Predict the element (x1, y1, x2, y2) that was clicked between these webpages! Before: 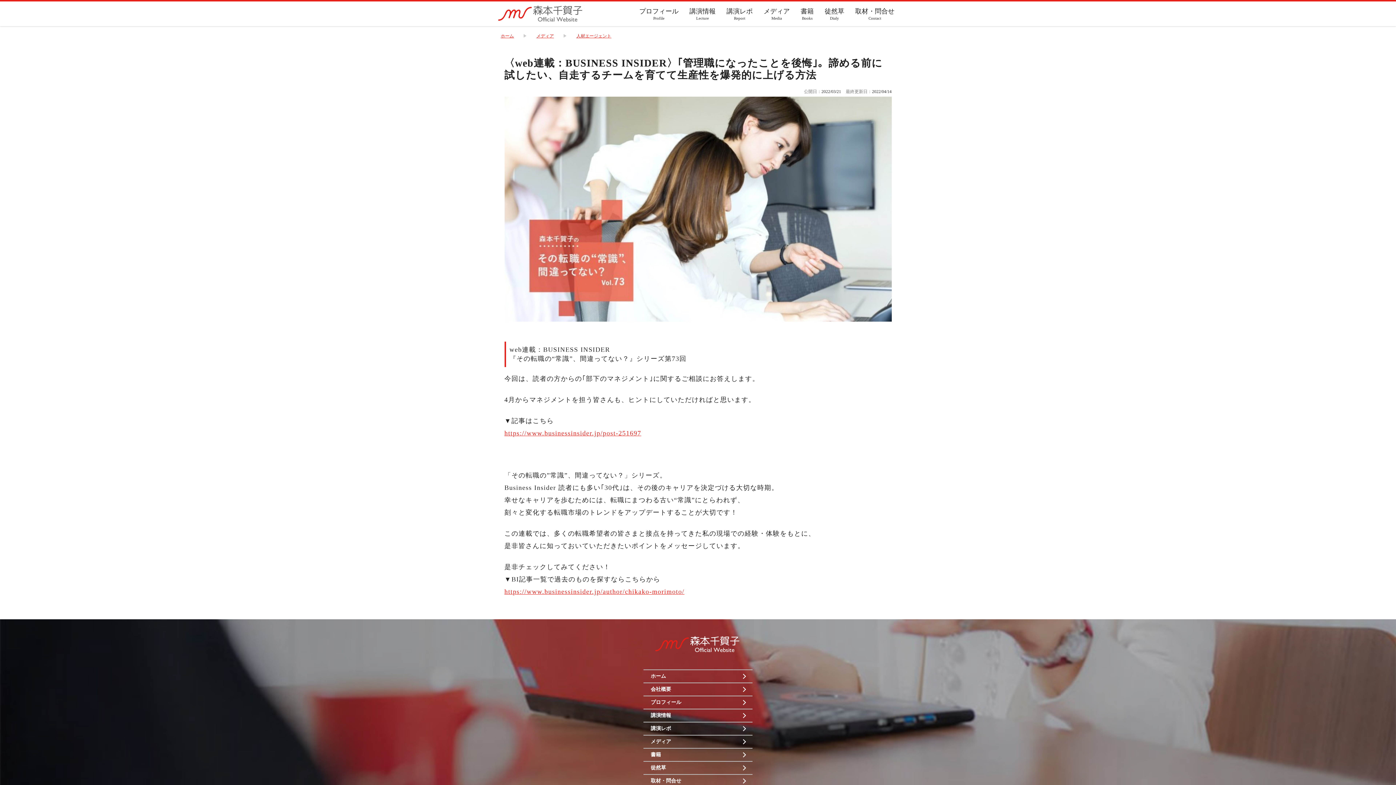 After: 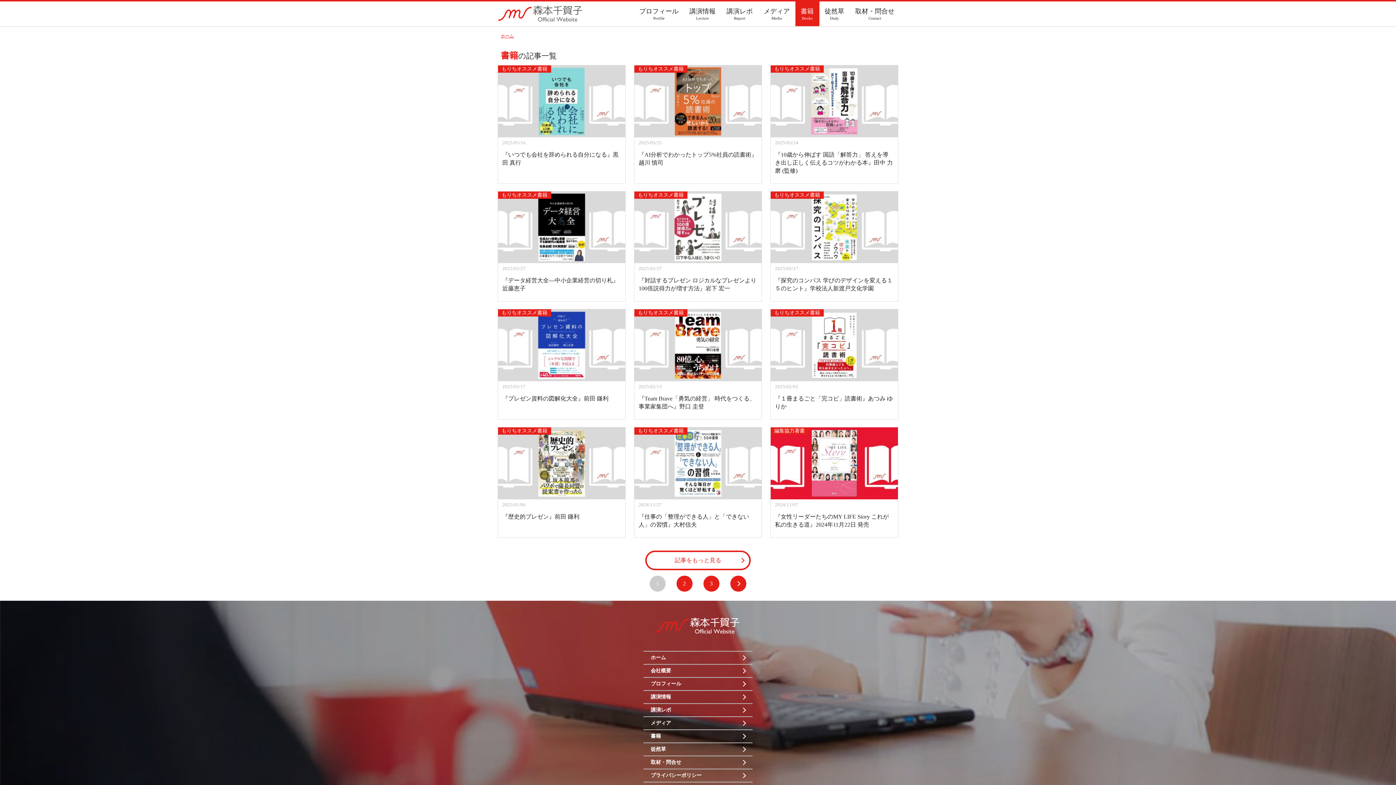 Action: bbox: (643, 748, 752, 761) label: 書籍